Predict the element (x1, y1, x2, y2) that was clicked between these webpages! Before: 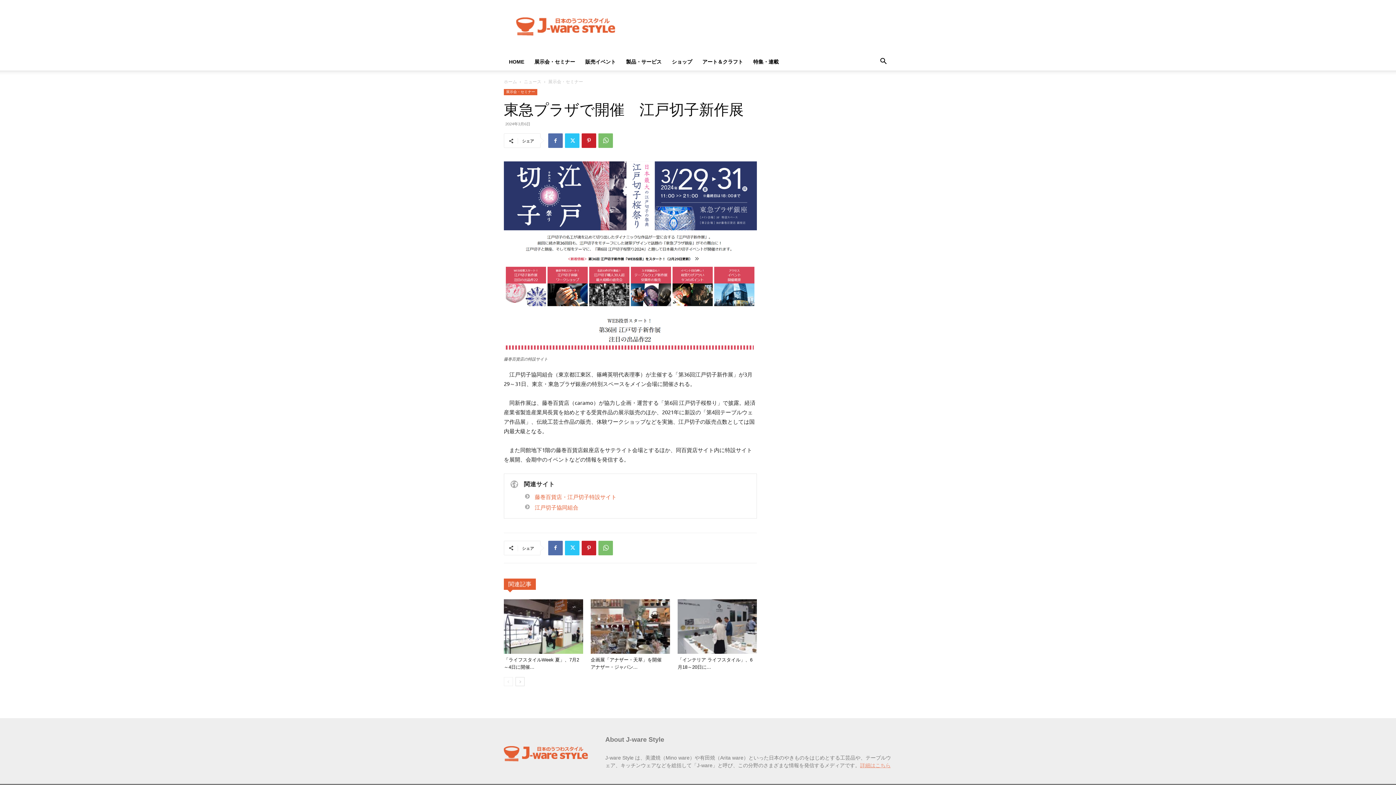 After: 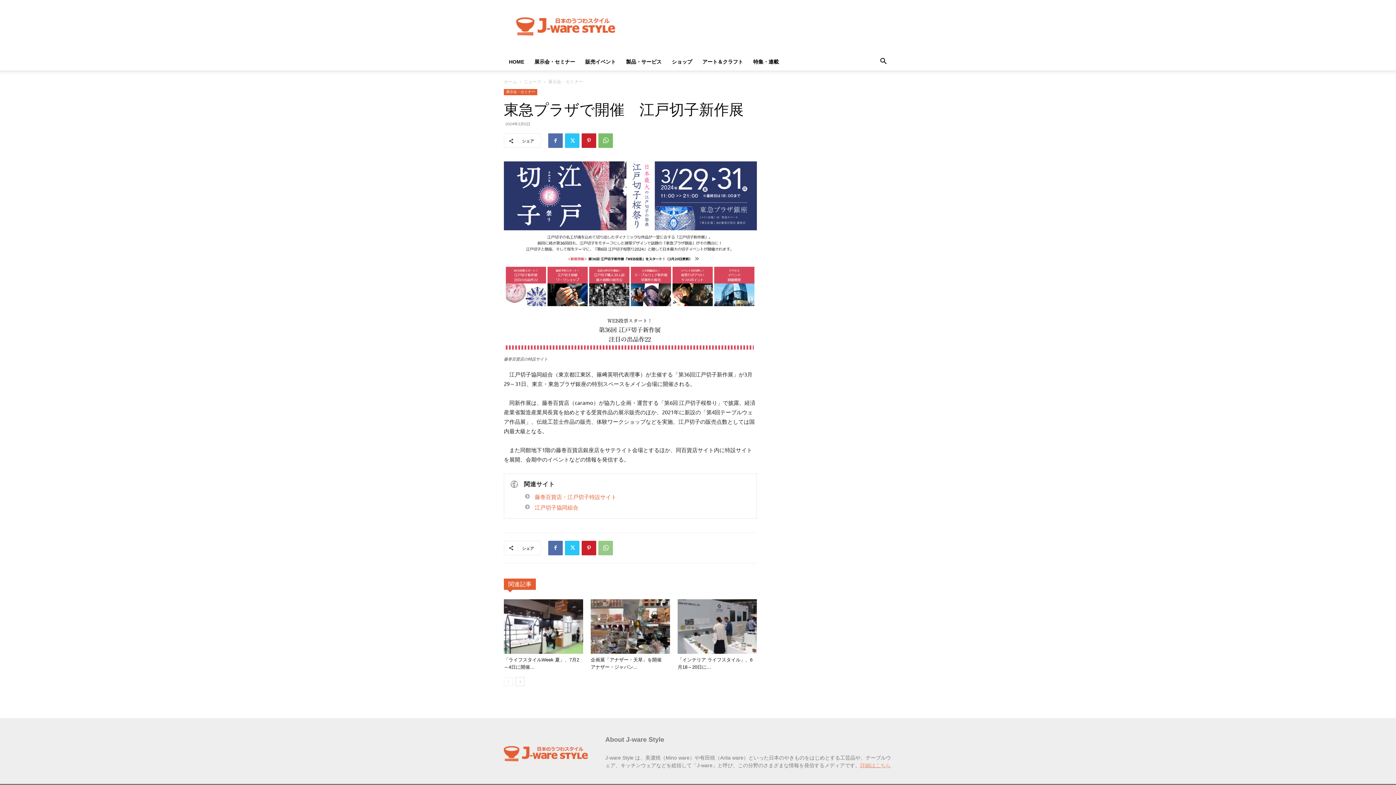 Action: bbox: (598, 541, 613, 555)